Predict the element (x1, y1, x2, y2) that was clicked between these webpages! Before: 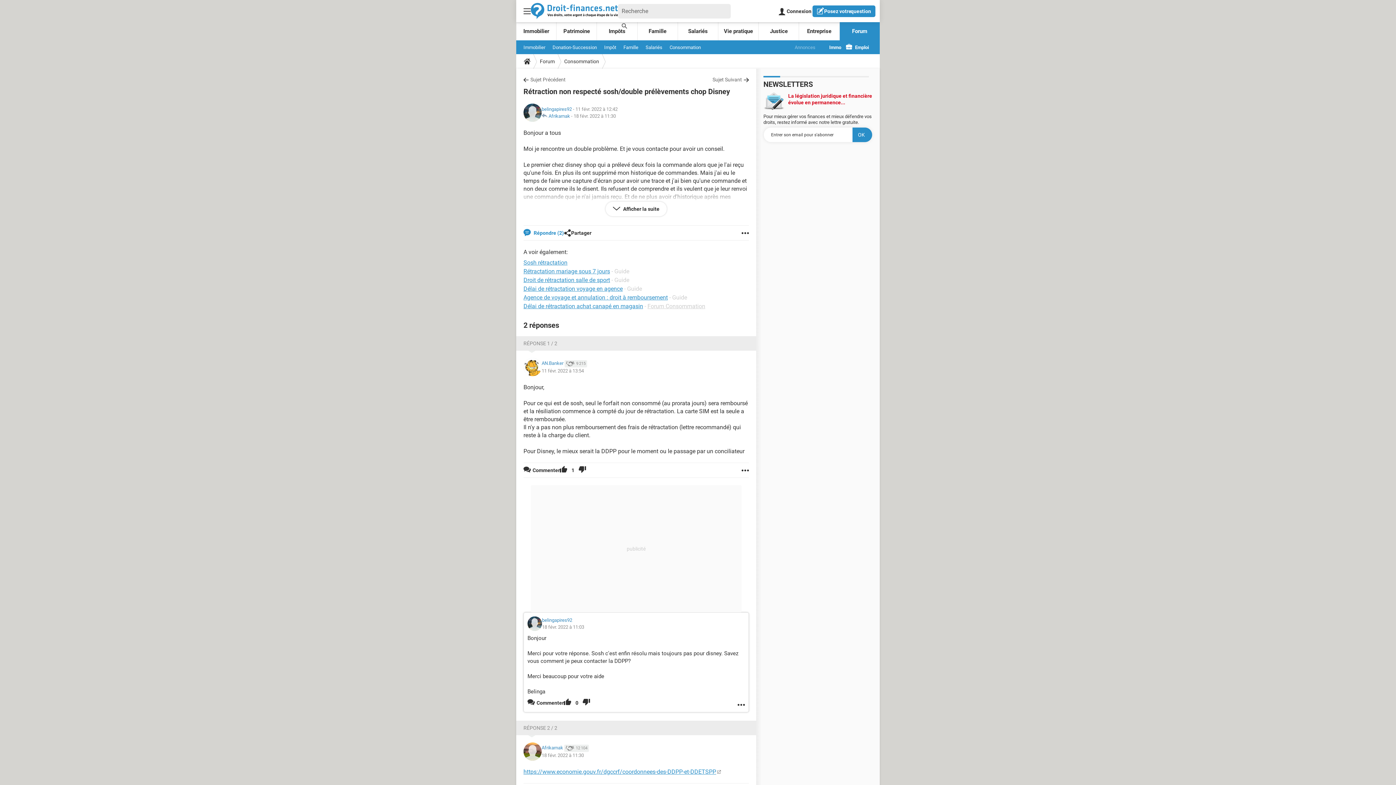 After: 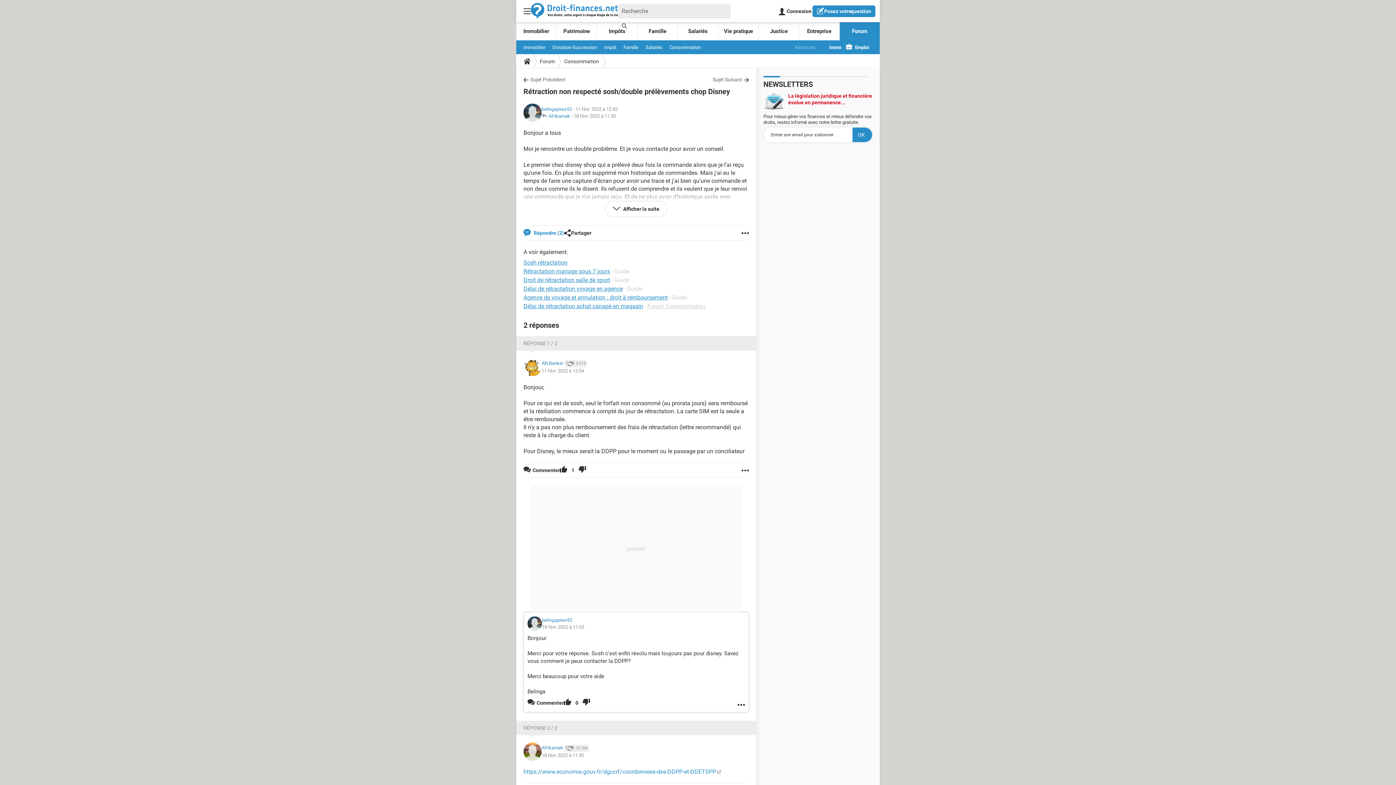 Action: bbox: (523, 768, 722, 775) label: https://www.economie.gouv.fr/dgccrf/coordonnees-des-DDPP-et-DDETSPP